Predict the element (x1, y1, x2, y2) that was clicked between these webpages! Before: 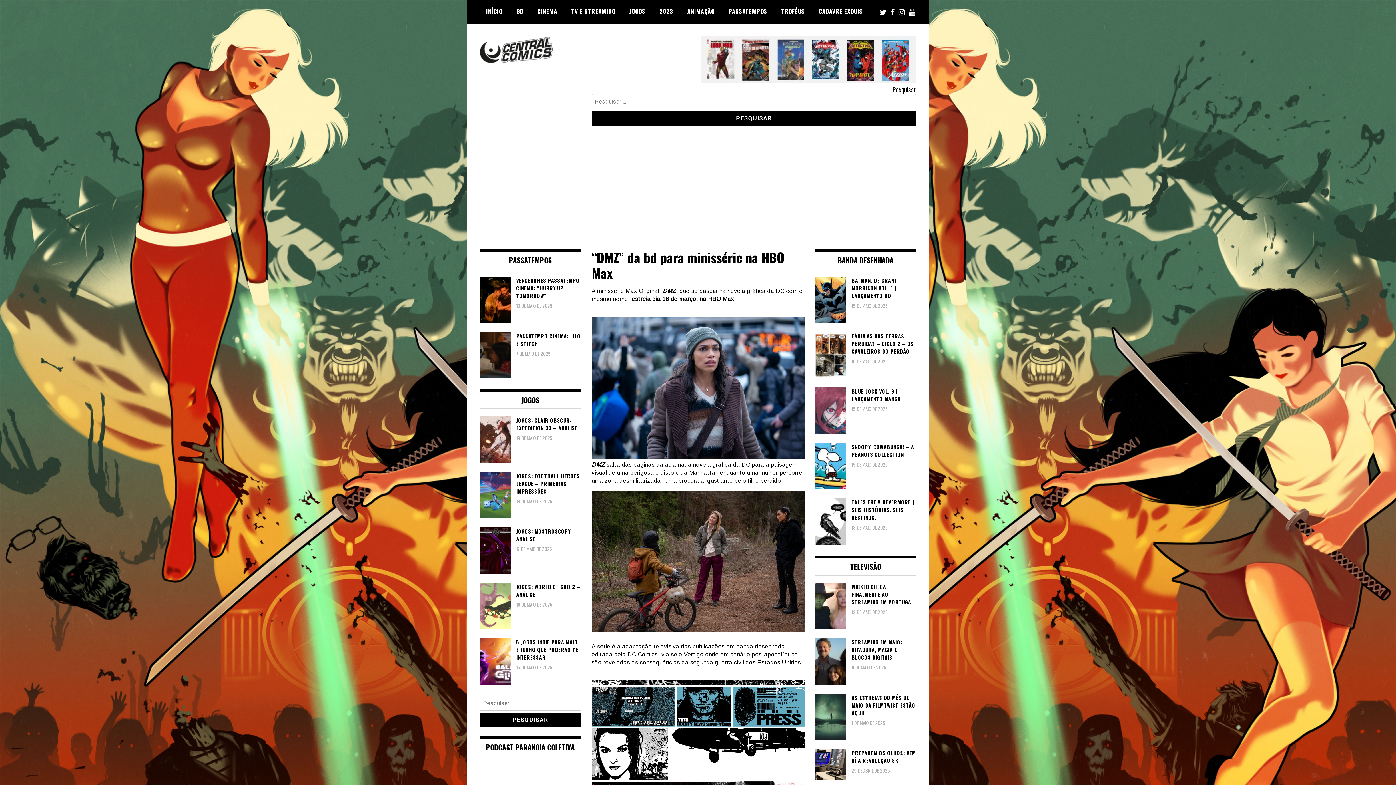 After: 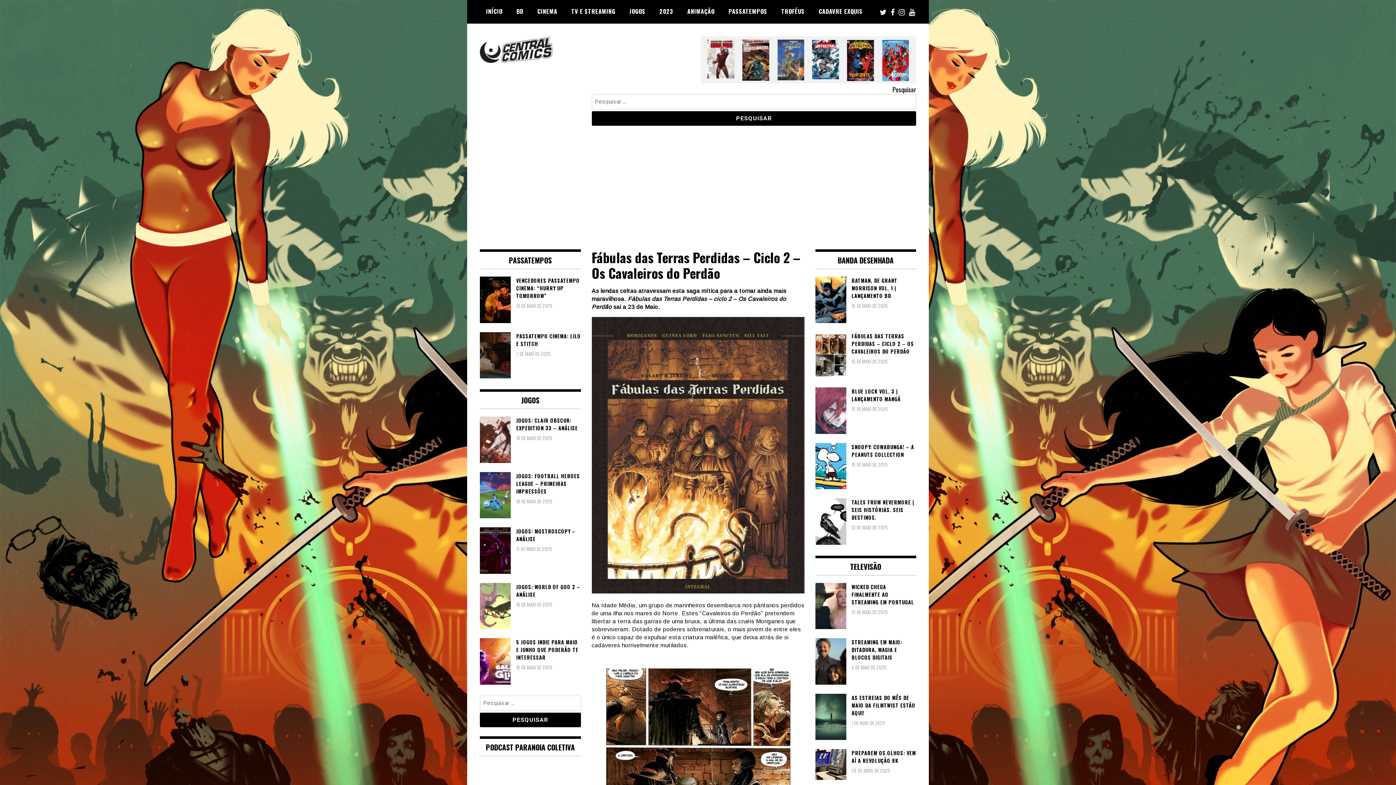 Action: bbox: (815, 332, 916, 355) label: FÁBULAS DAS TERRAS PERDIDAS – CICLO 2 – OS CAVALEIROS DO PERDÃO